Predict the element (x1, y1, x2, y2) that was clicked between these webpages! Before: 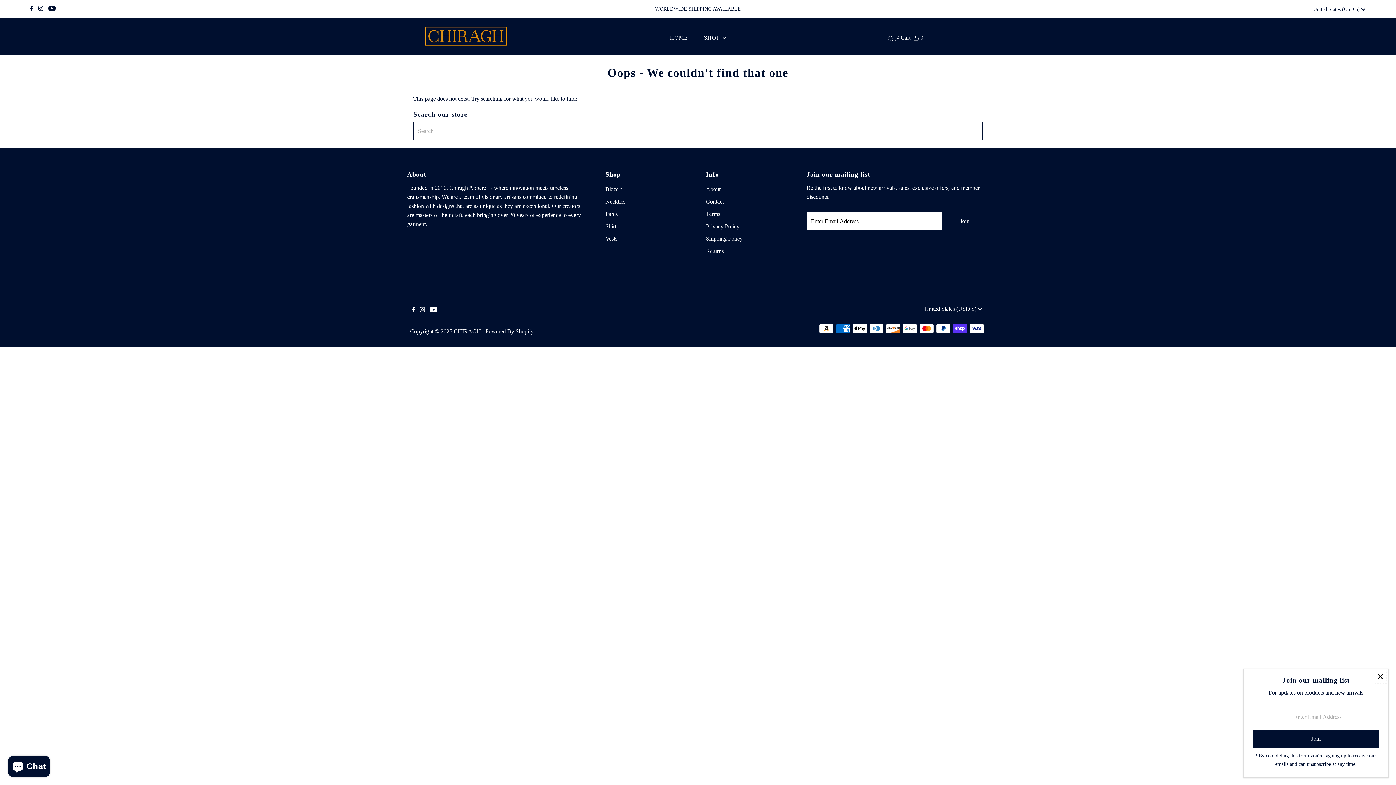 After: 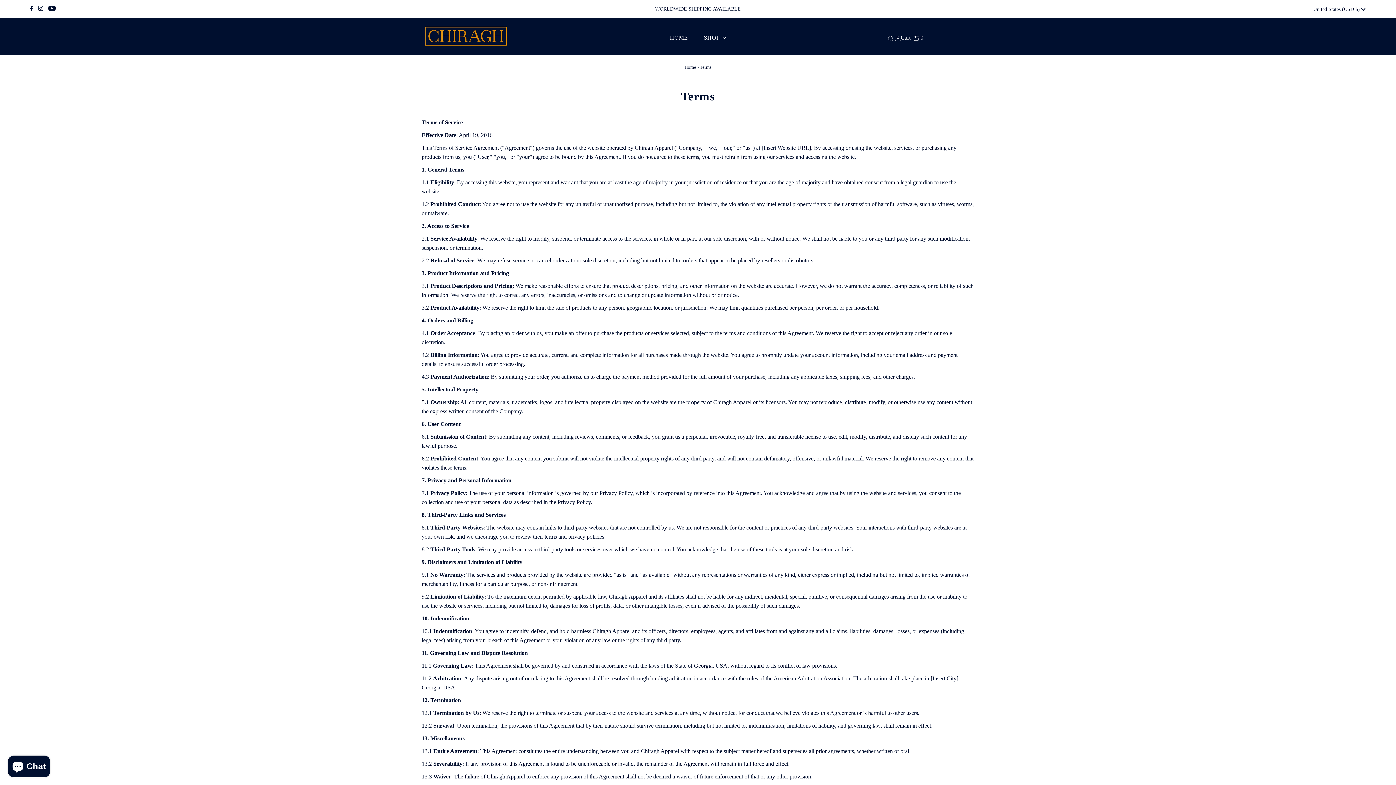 Action: label: Terms bbox: (706, 211, 720, 217)